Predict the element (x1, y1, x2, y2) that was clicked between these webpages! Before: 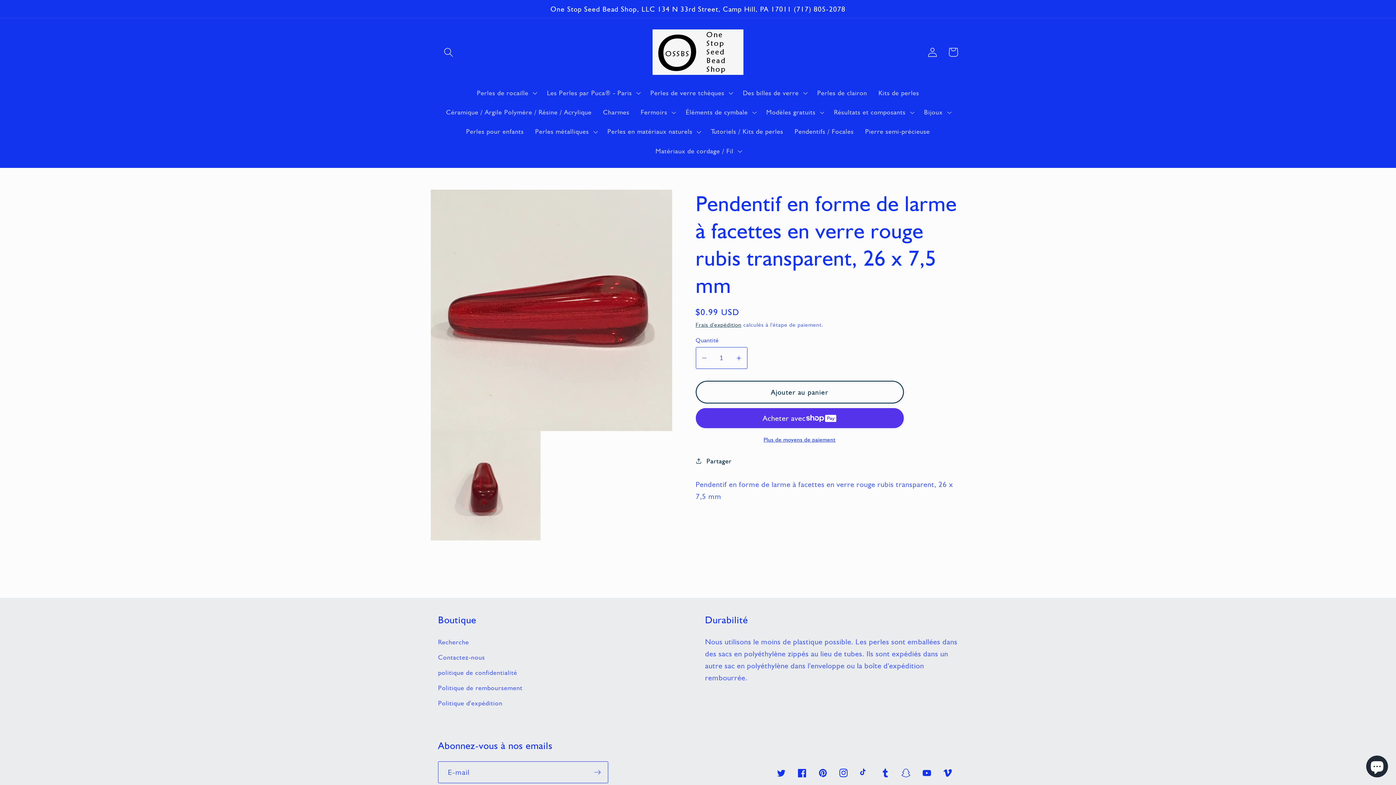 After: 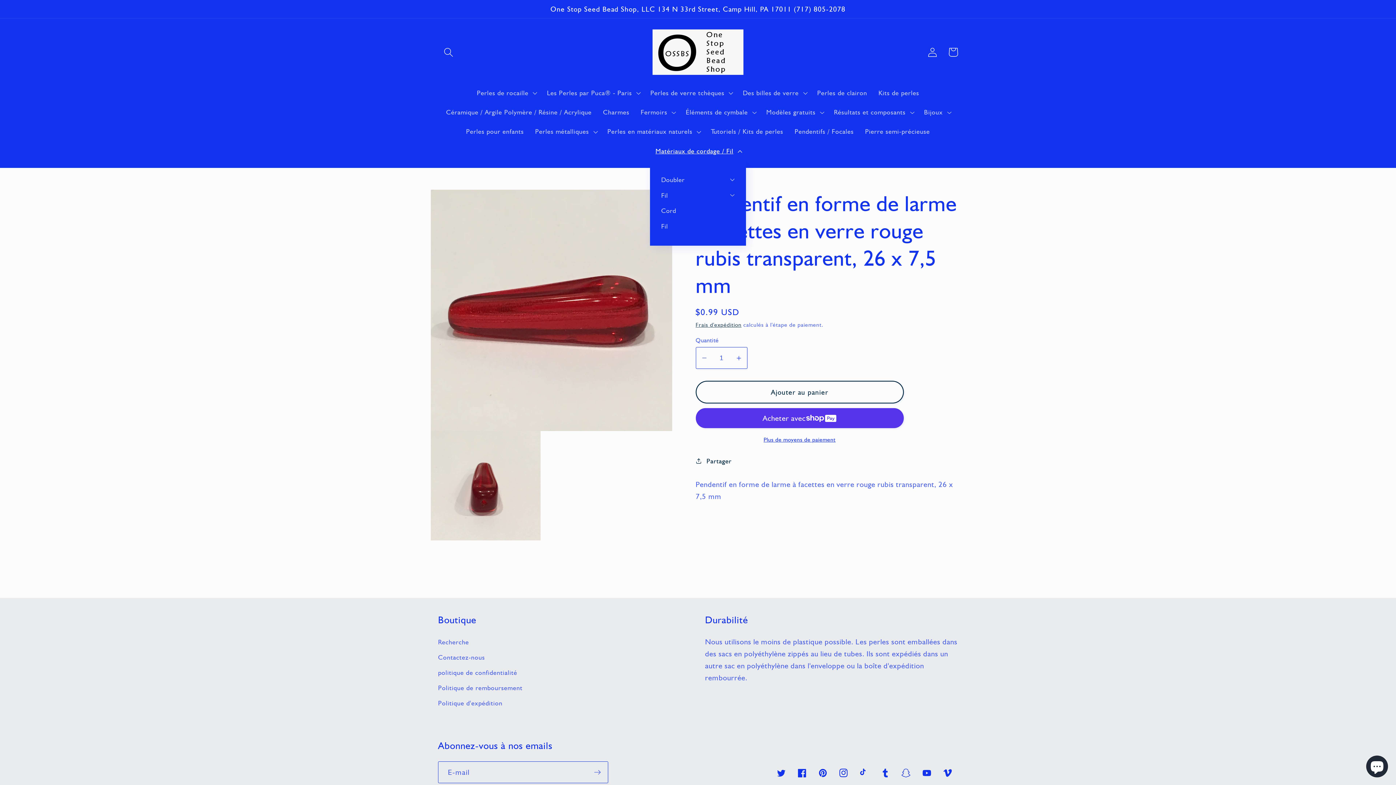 Action: label: Matériaux de cordage / Fil bbox: (650, 141, 746, 160)